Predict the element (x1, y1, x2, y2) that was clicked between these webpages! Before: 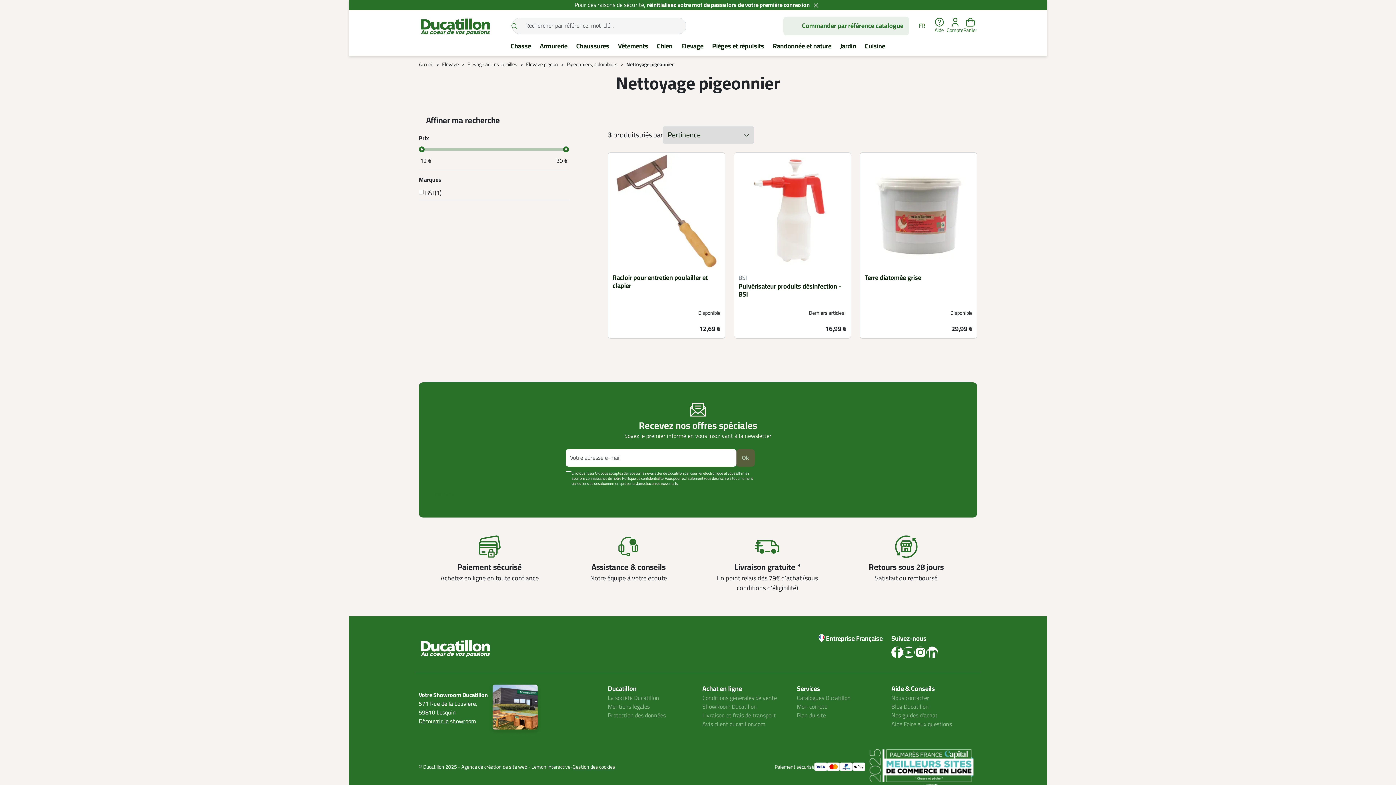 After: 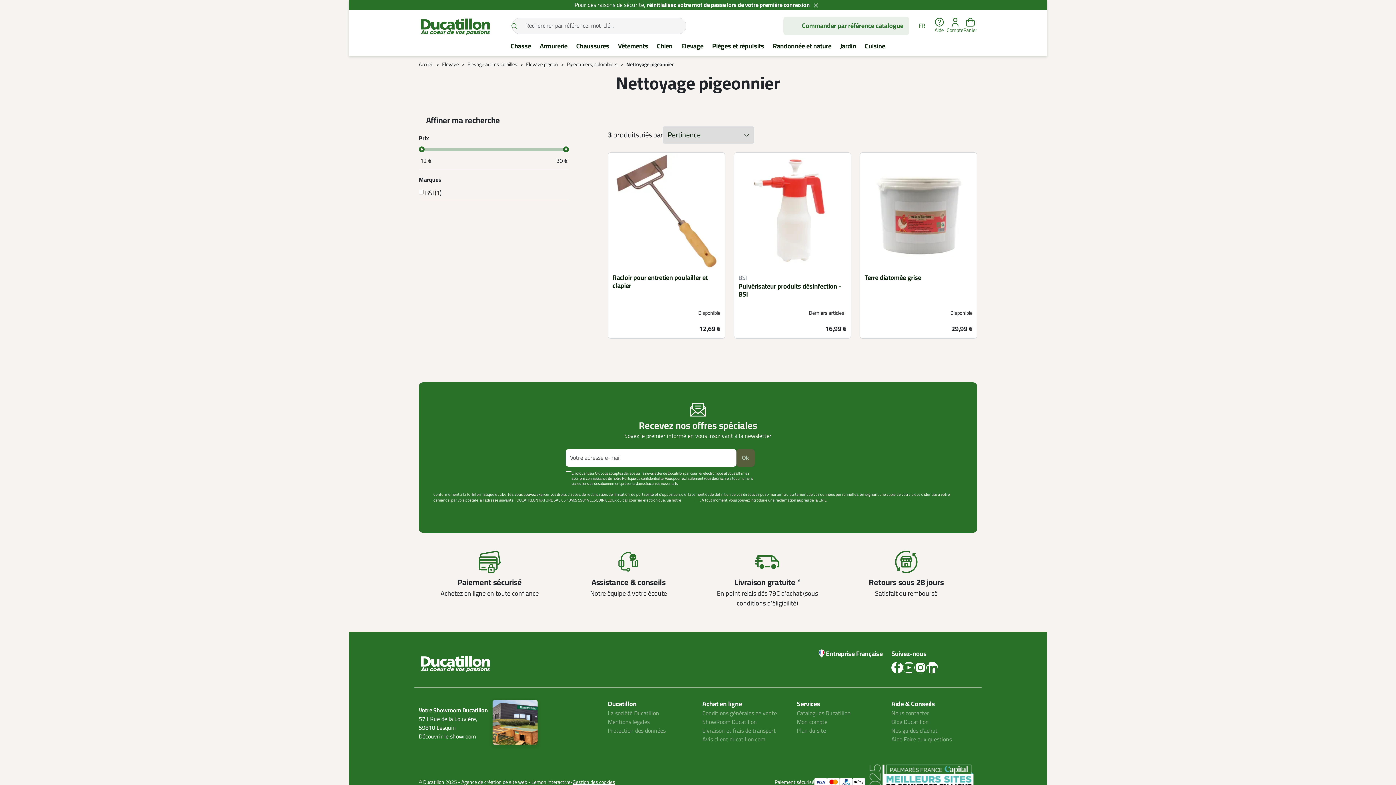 Action: bbox: (433, 491, 454, 497) label: VOIR PLUS +